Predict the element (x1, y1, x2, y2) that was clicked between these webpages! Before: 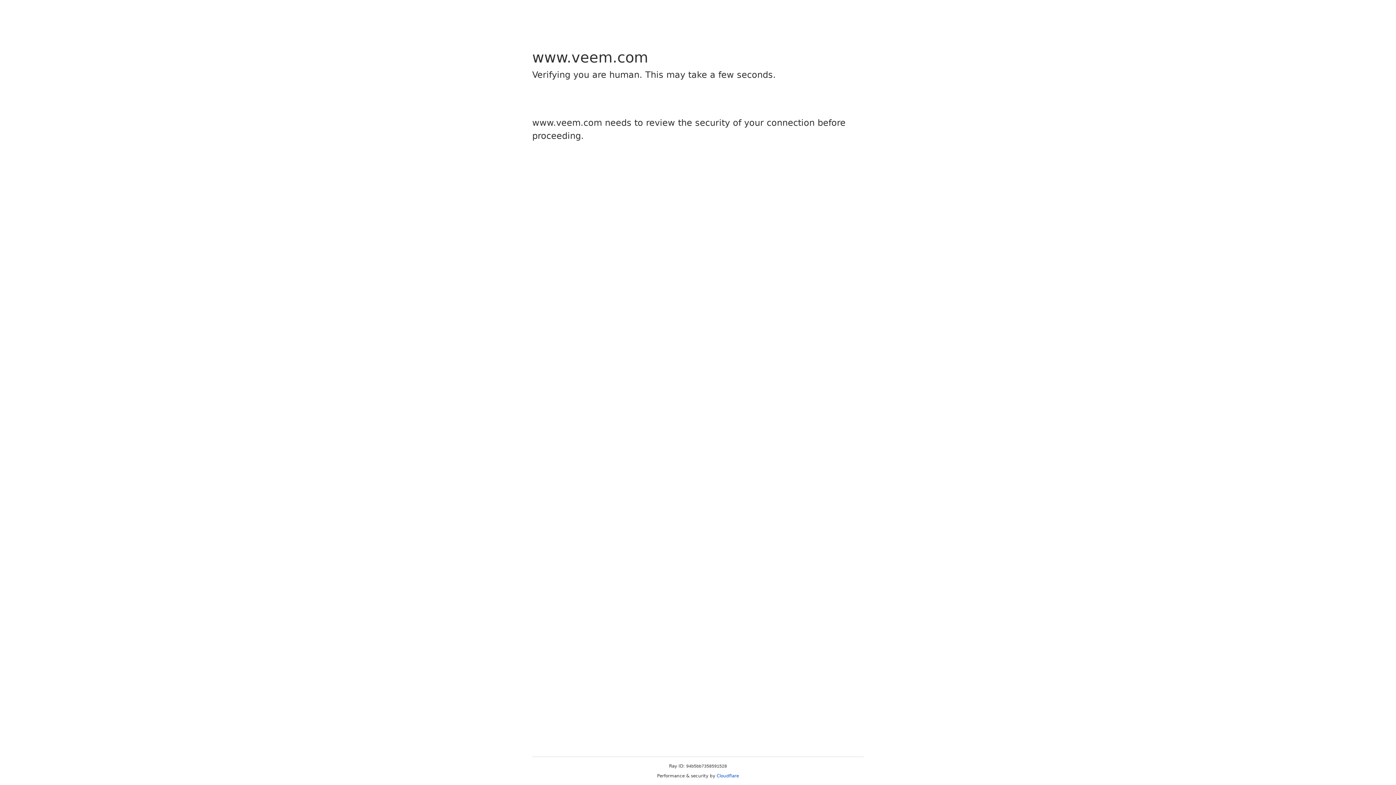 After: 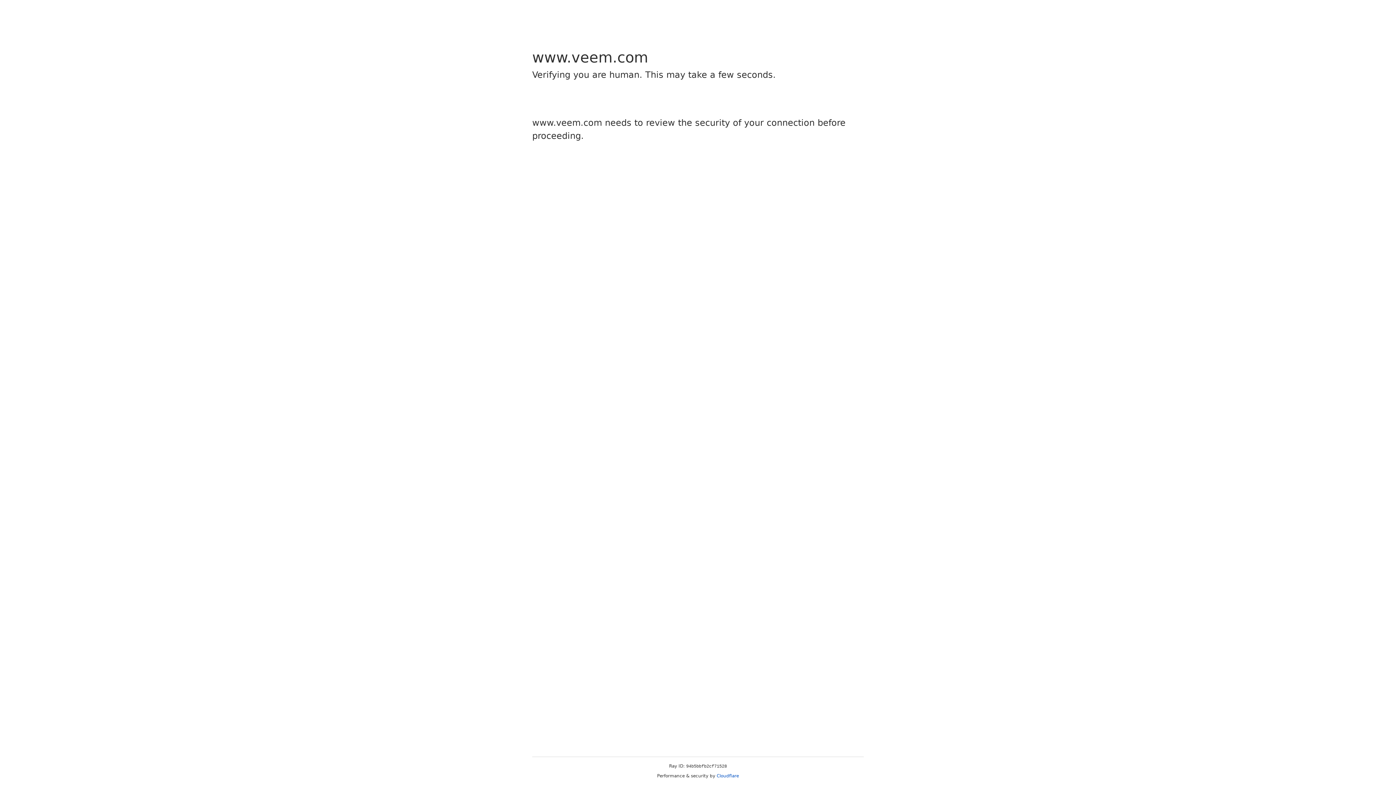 Action: label: Cloudflare bbox: (716, 773, 739, 778)